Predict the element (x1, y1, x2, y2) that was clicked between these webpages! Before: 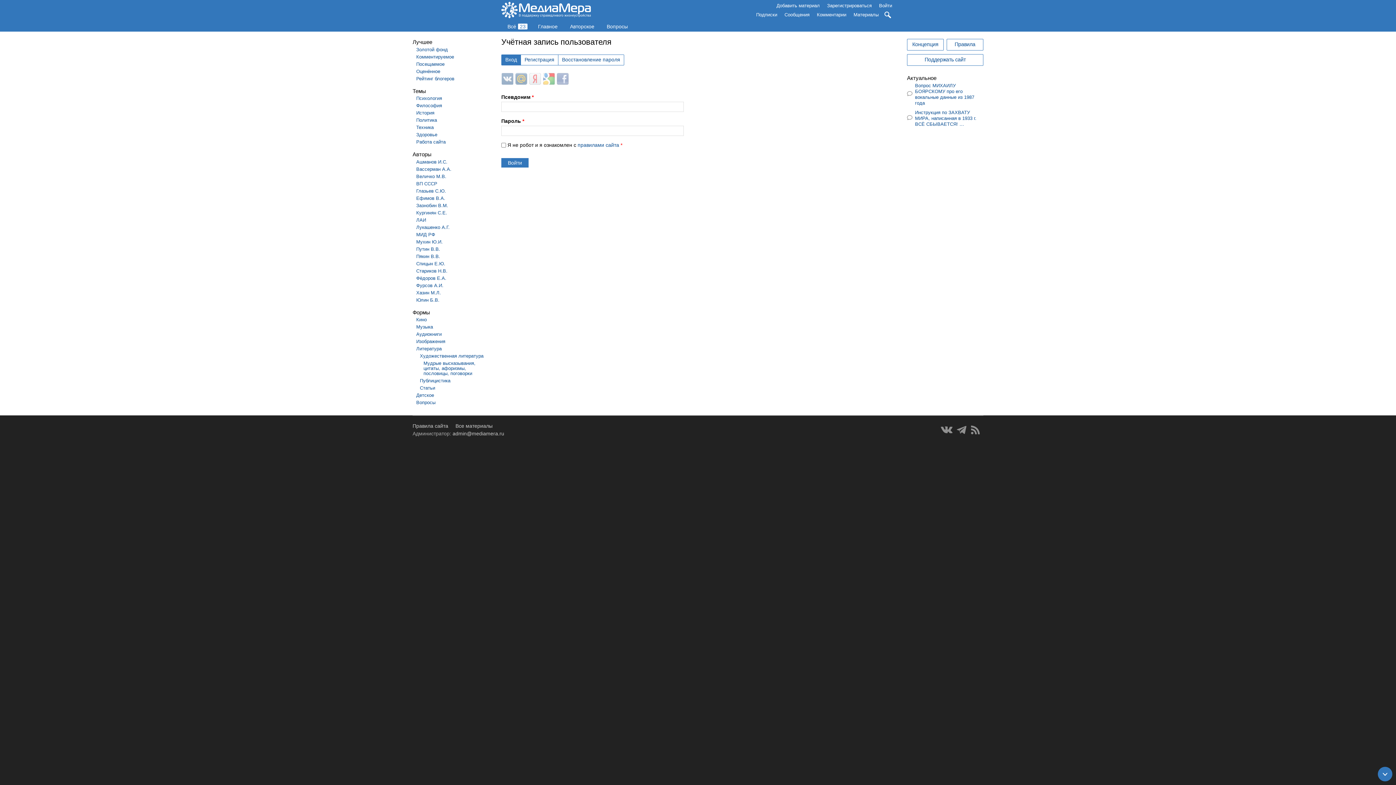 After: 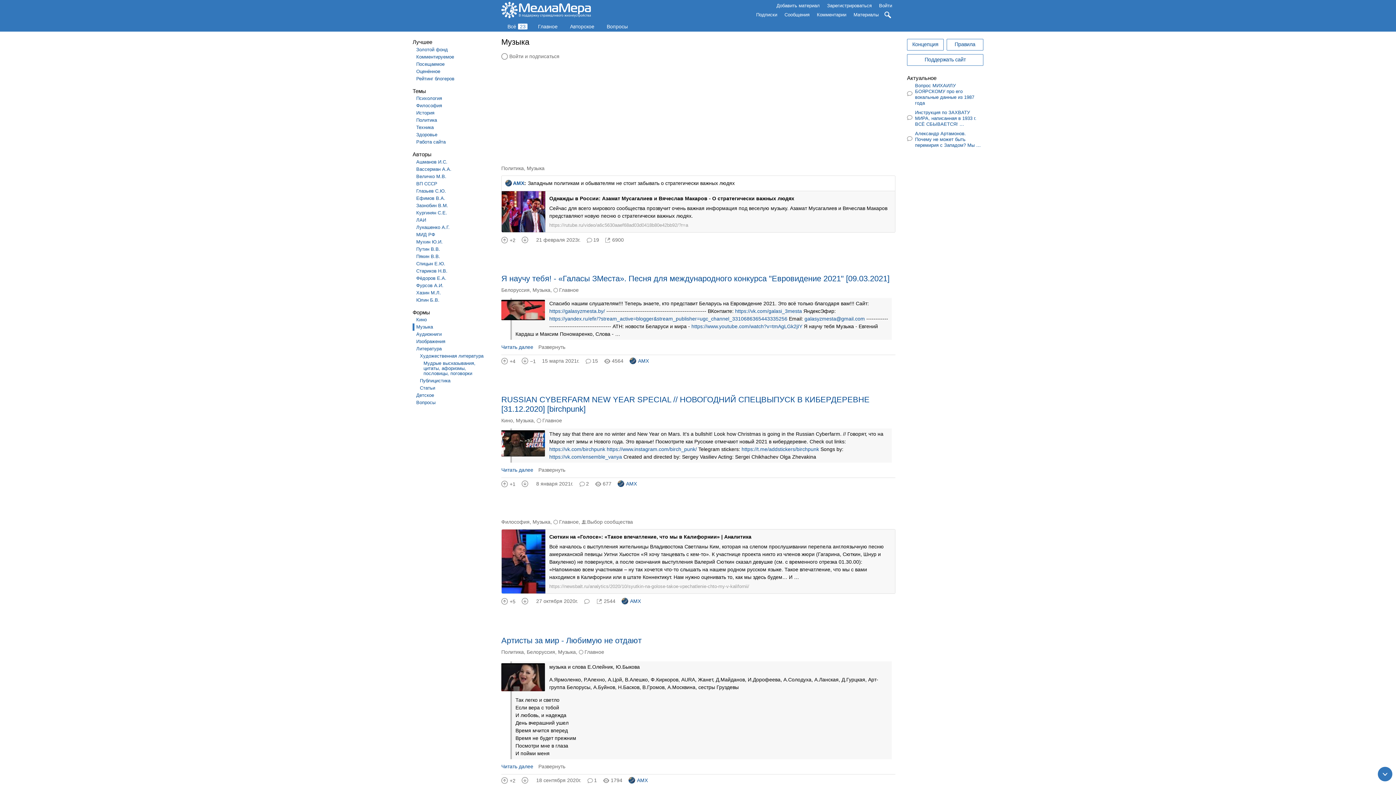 Action: label: Музыка bbox: (412, 323, 489, 330)